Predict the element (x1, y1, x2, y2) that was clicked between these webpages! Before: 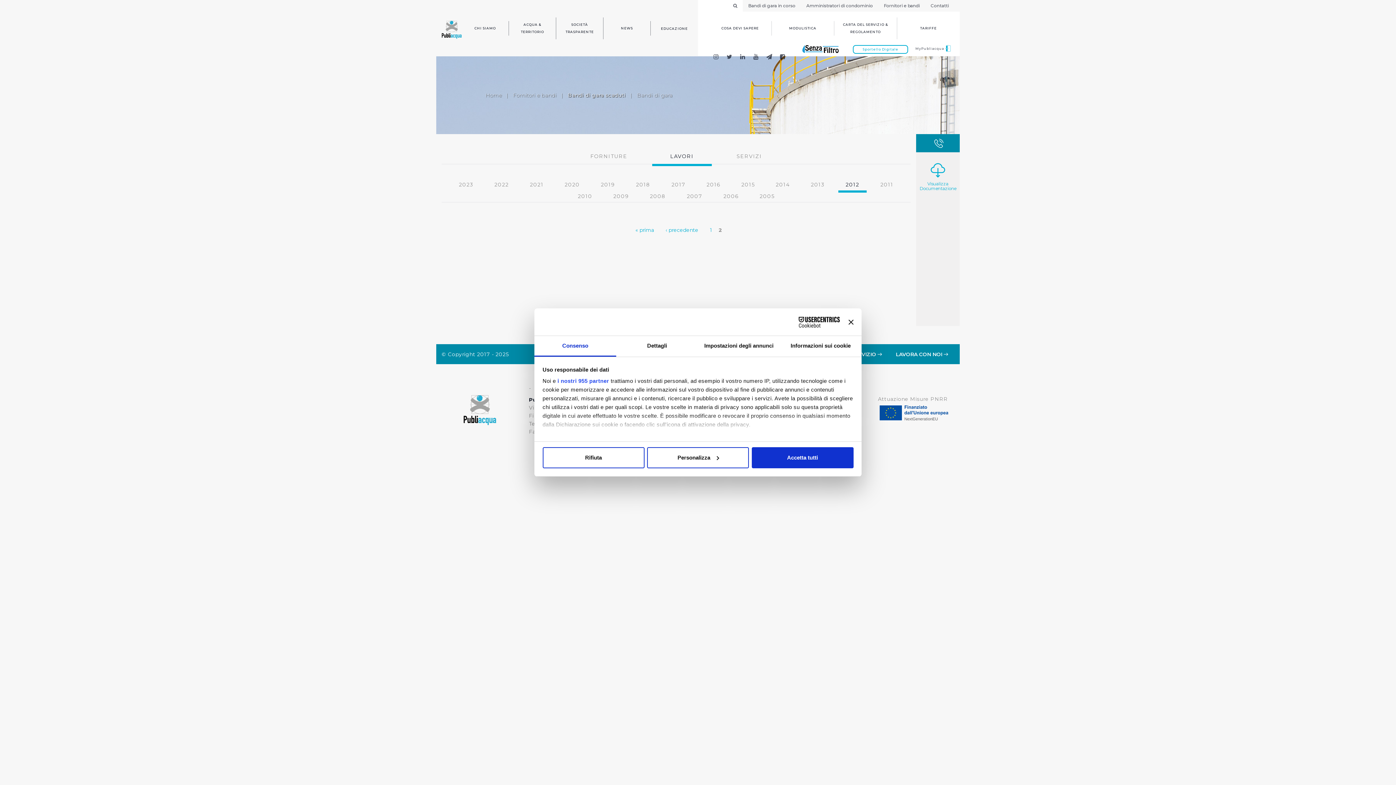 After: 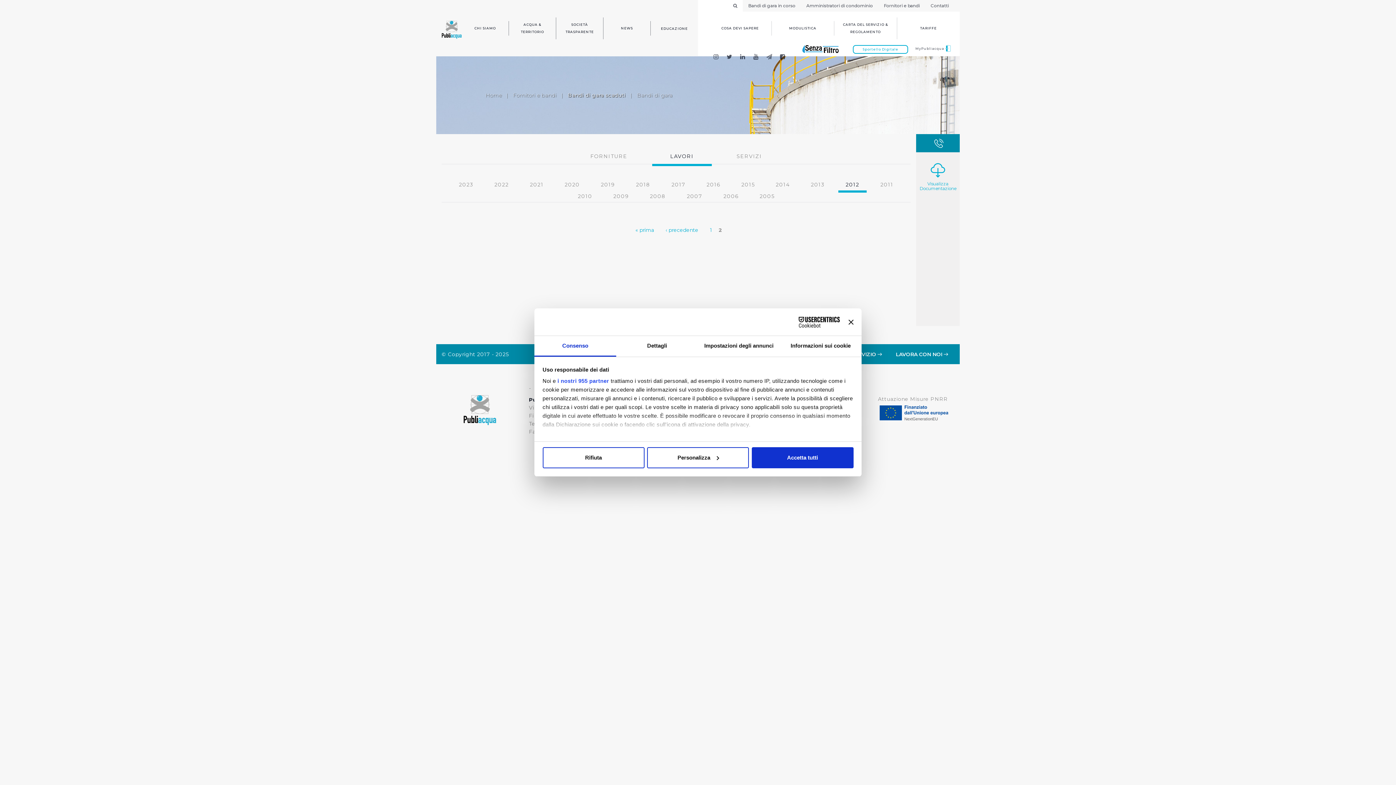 Action: bbox: (762, 45, 775, 52)